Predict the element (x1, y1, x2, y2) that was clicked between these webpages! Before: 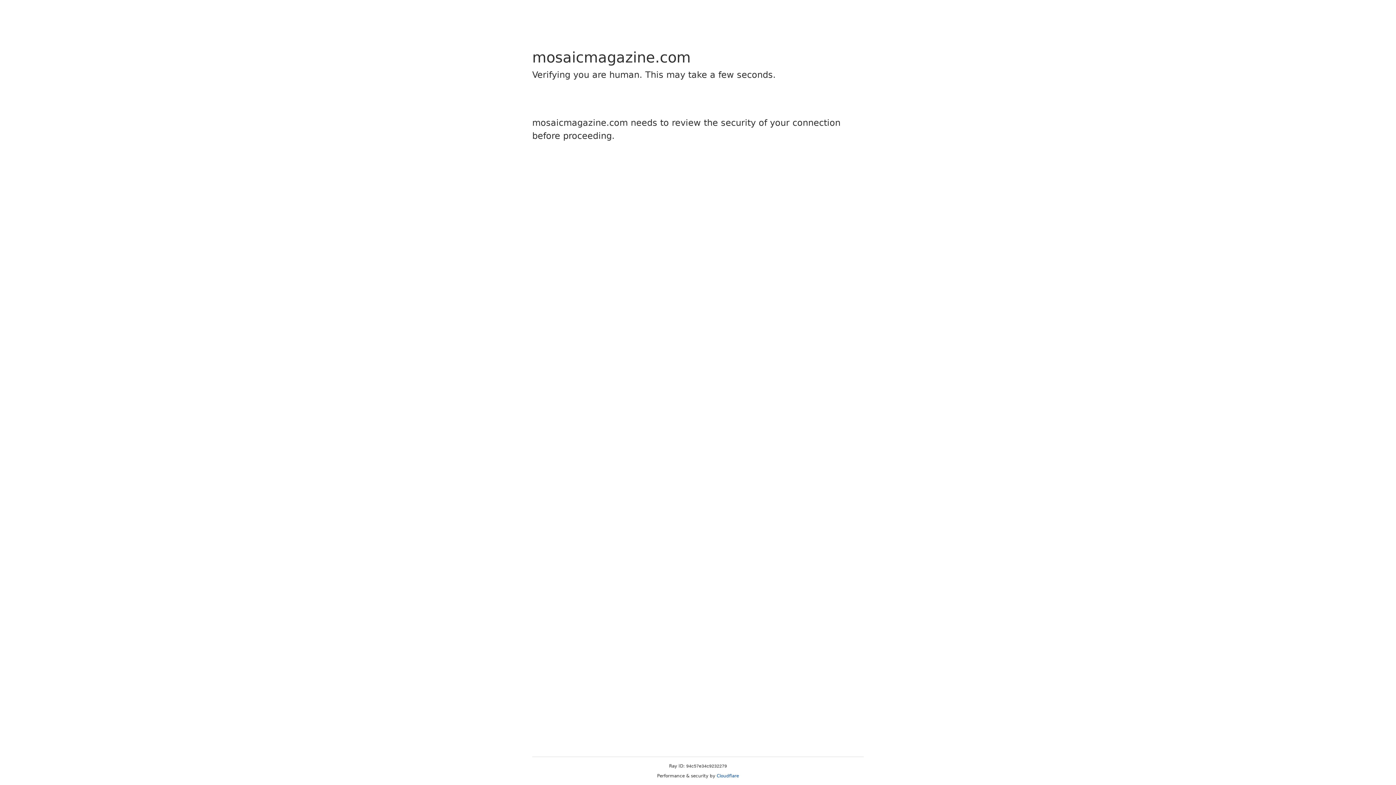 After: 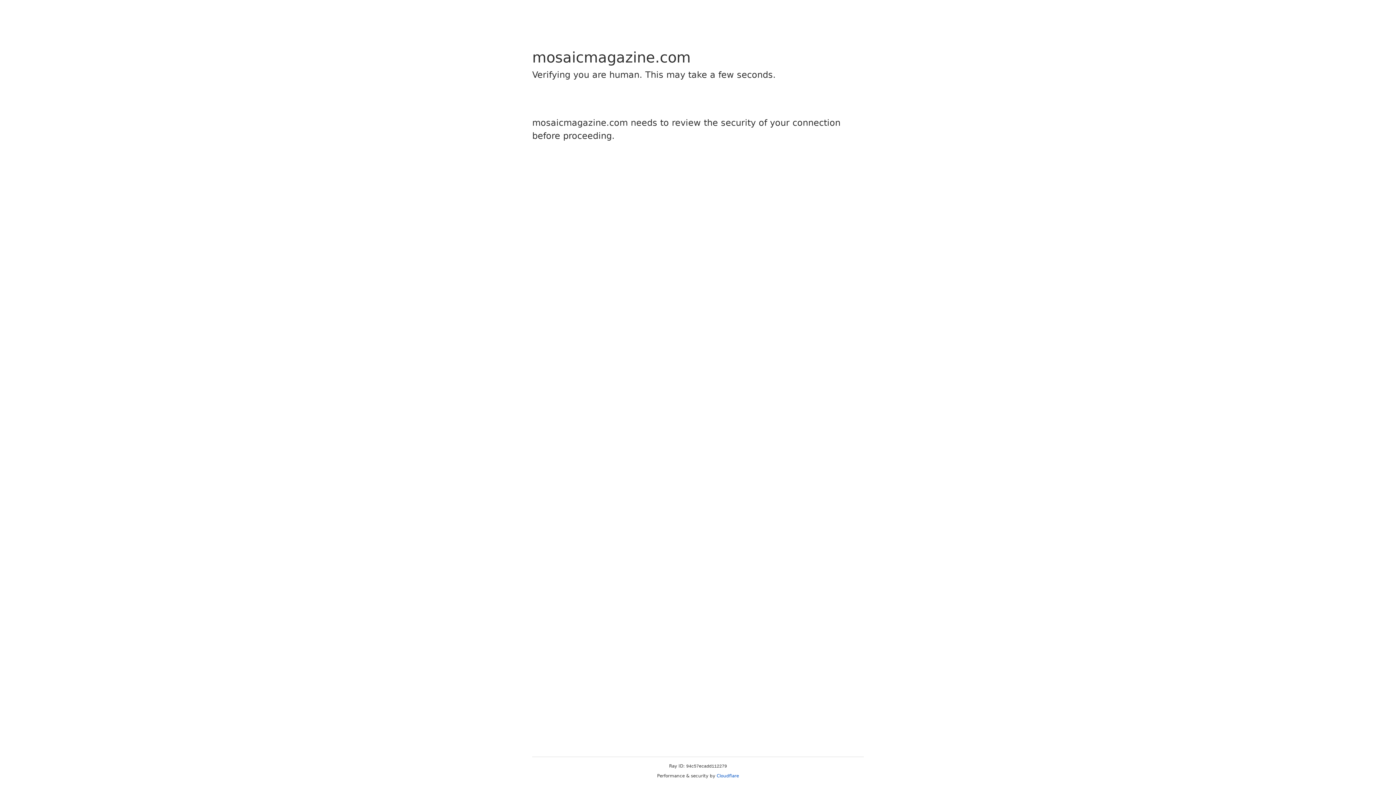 Action: label: Cloudflare bbox: (716, 773, 739, 778)